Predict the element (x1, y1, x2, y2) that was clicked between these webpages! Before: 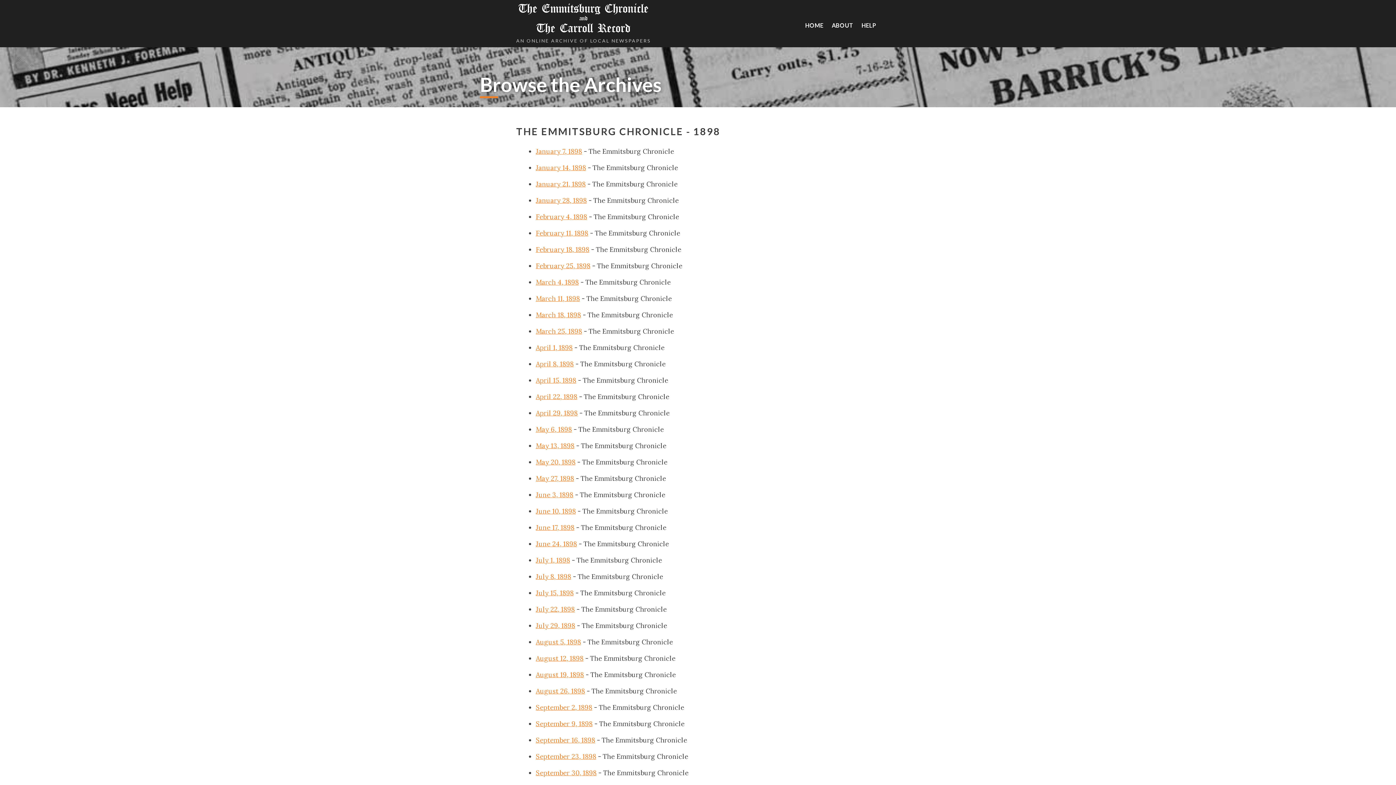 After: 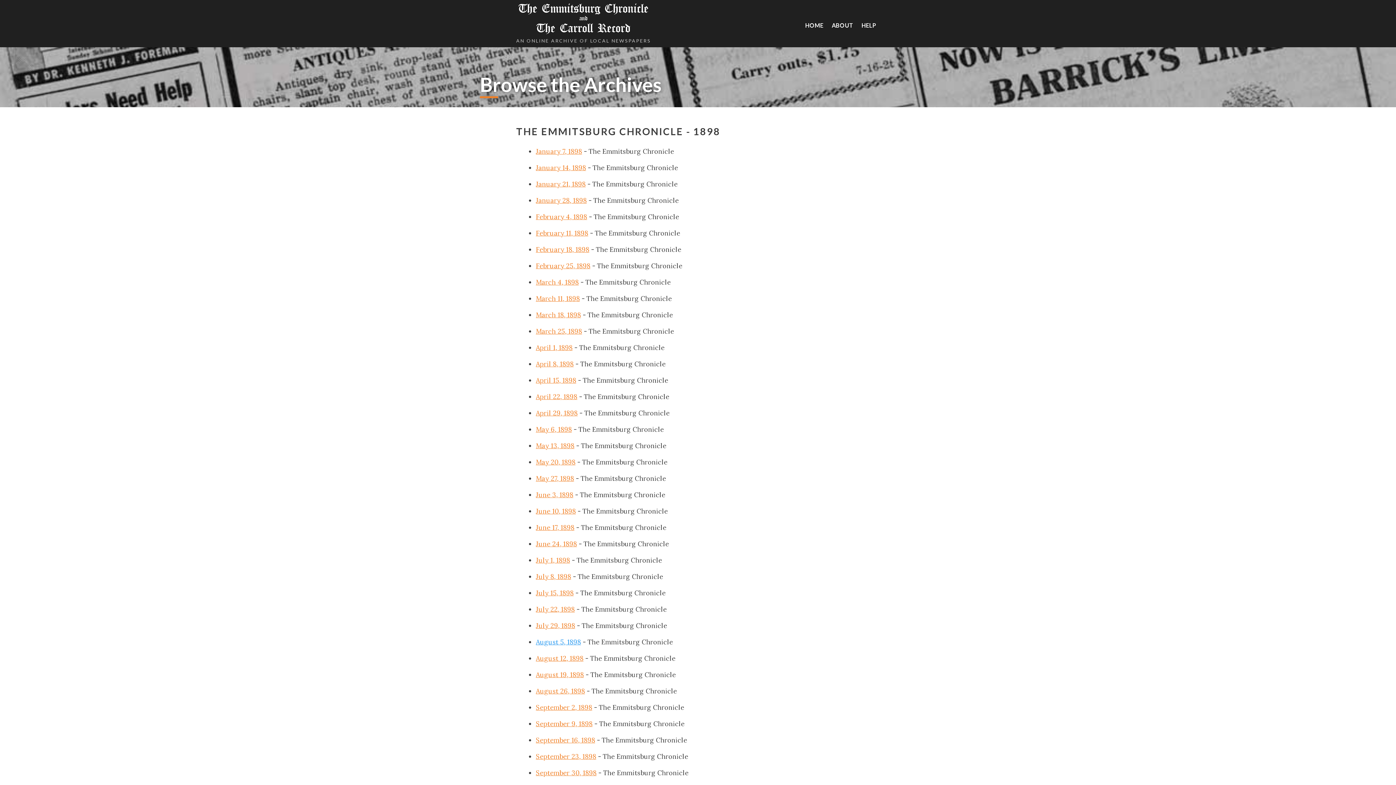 Action: bbox: (536, 638, 581, 646) label: August 5, 1898